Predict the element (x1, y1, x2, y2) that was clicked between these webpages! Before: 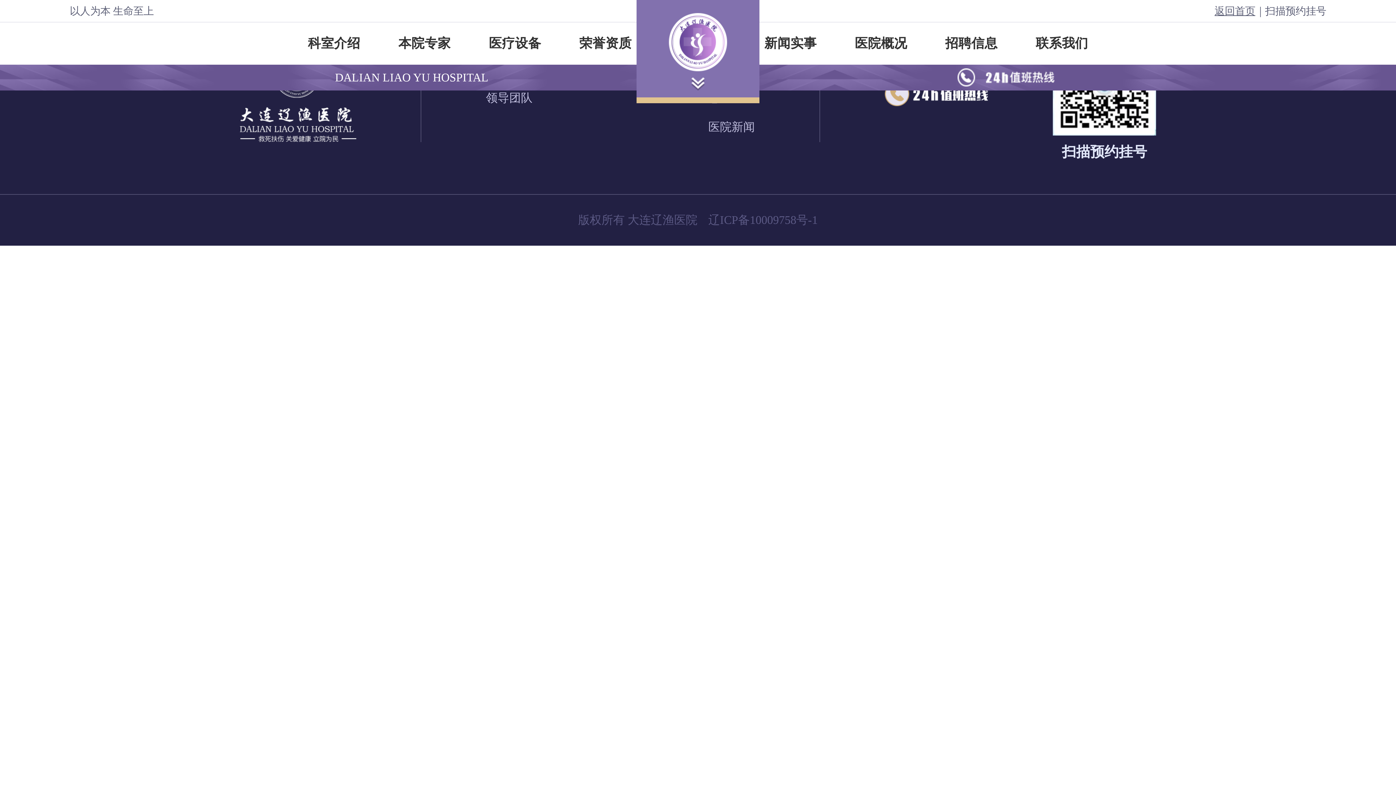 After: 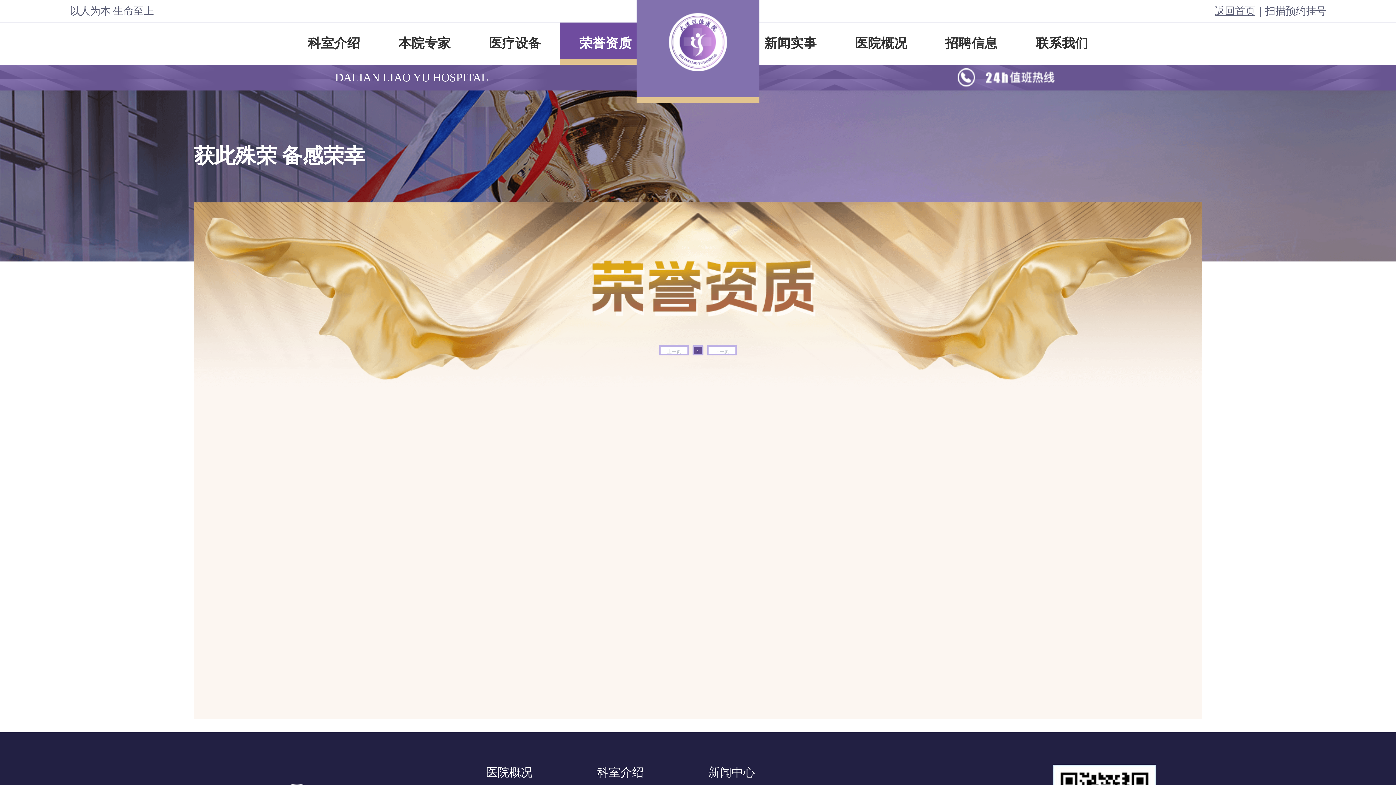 Action: bbox: (560, 22, 650, 64) label: 荣誉资质